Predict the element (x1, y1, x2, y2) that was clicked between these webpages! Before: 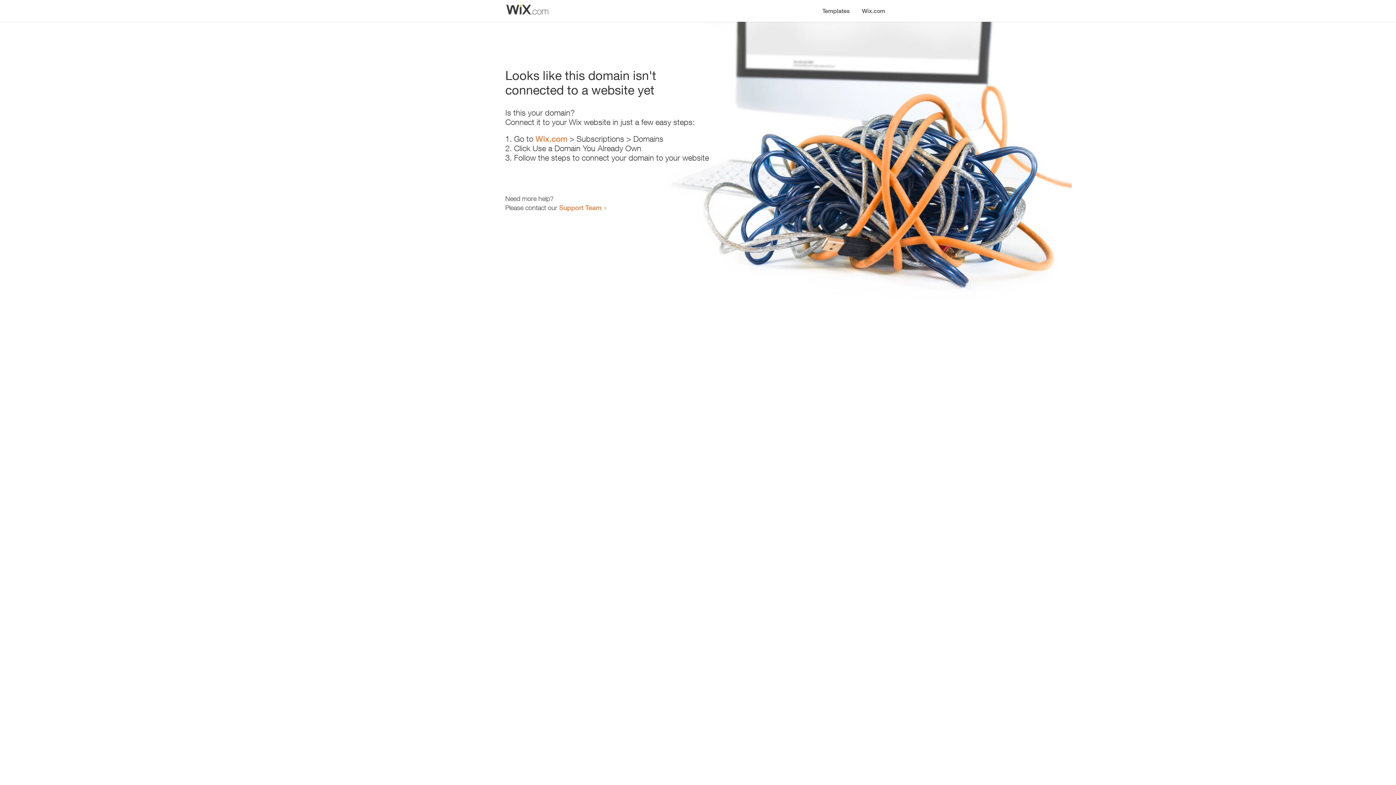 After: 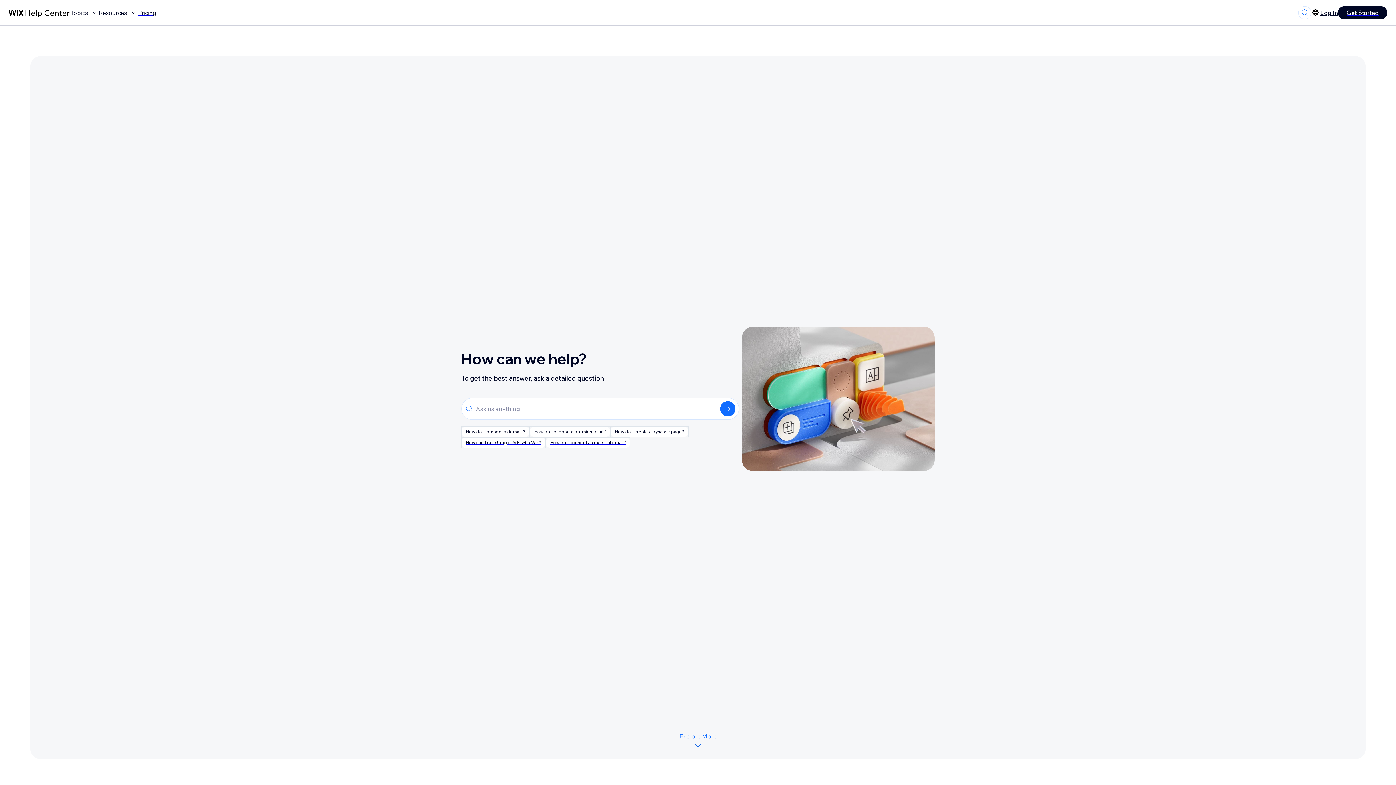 Action: bbox: (559, 203, 601, 211) label: Support Team